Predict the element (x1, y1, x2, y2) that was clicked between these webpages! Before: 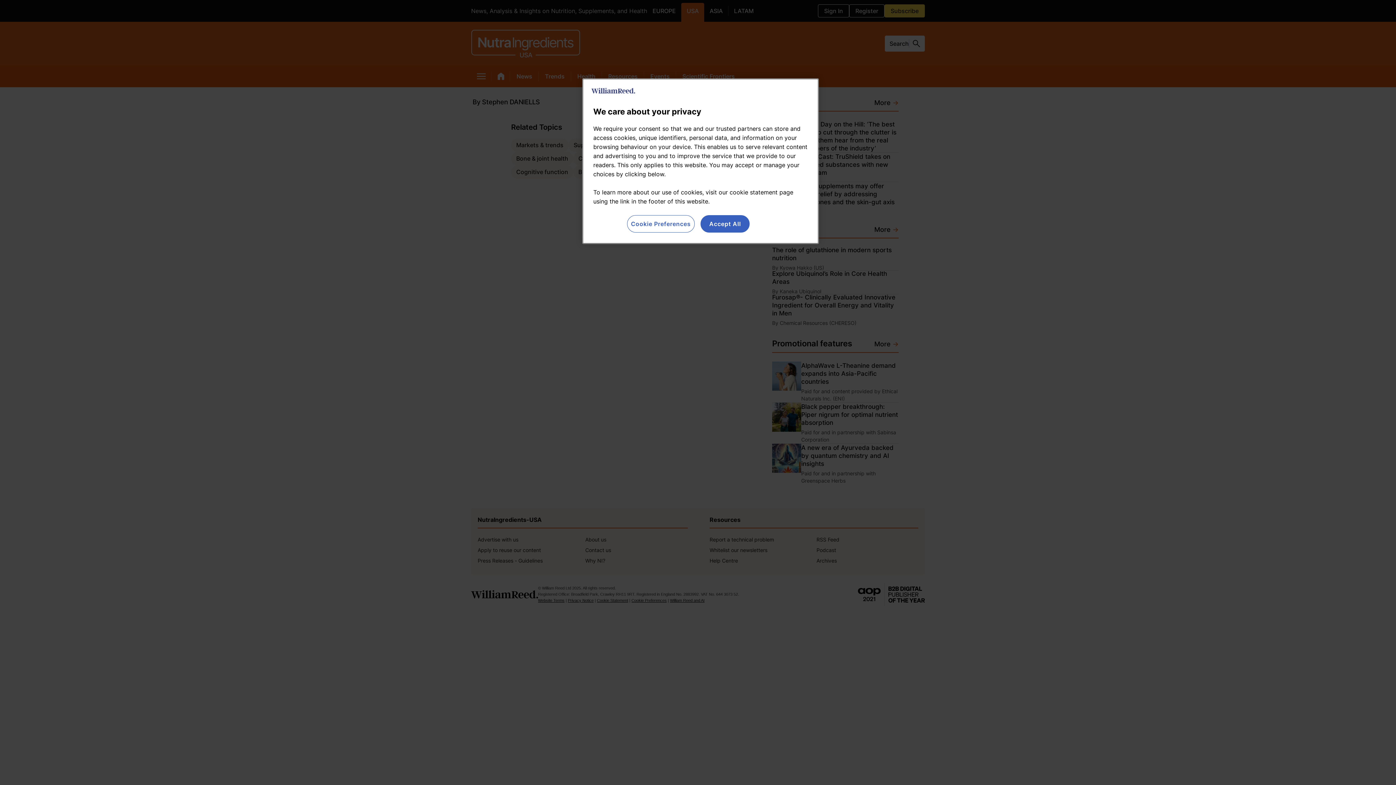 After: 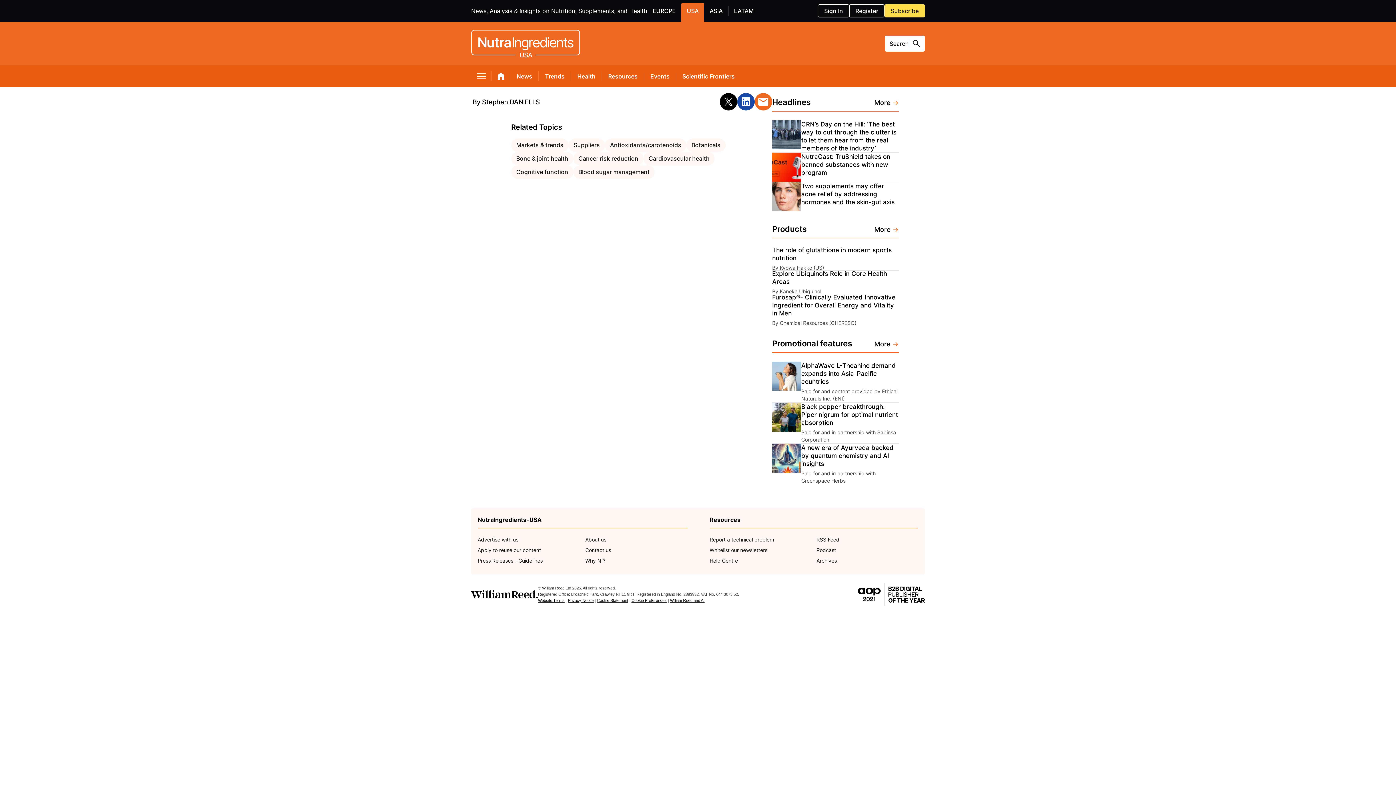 Action: label: Accept All bbox: (700, 215, 749, 232)